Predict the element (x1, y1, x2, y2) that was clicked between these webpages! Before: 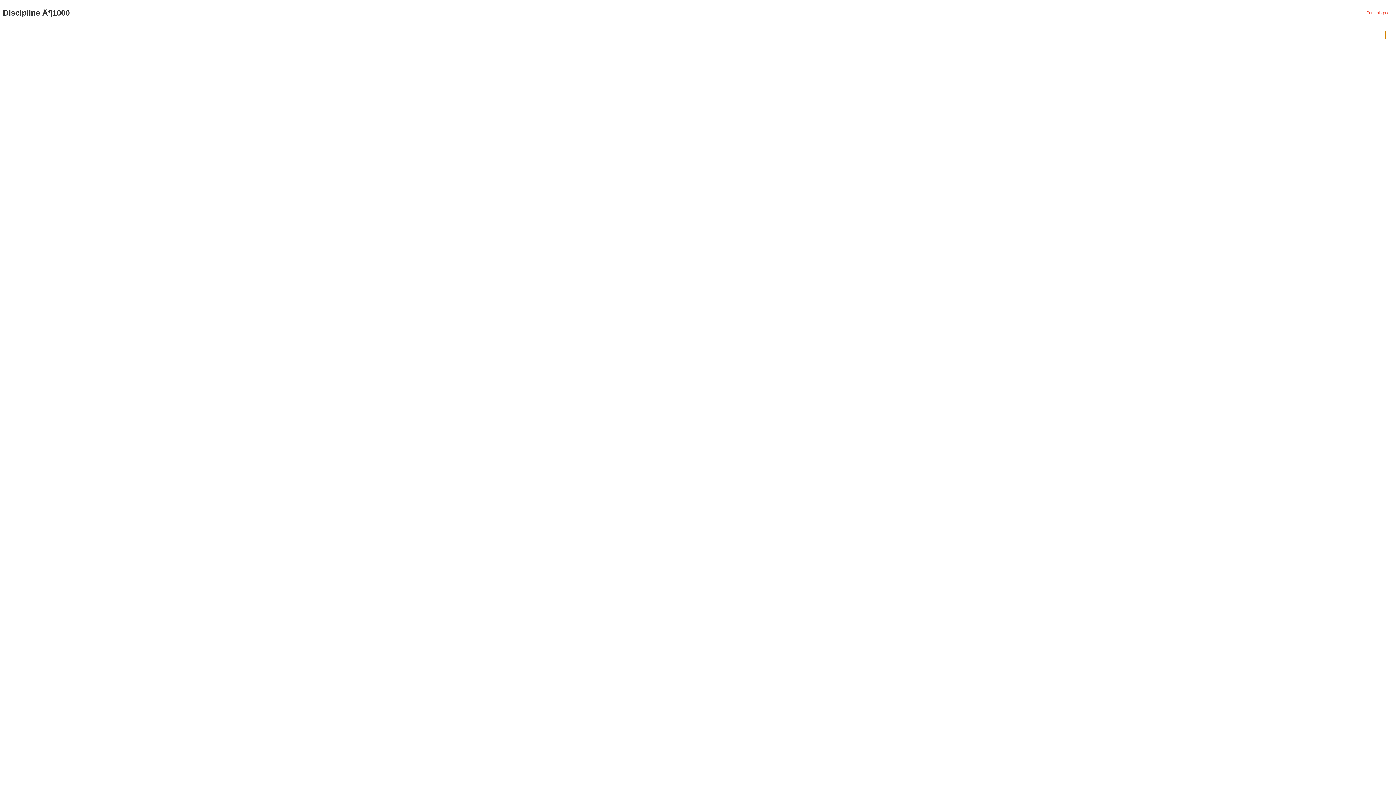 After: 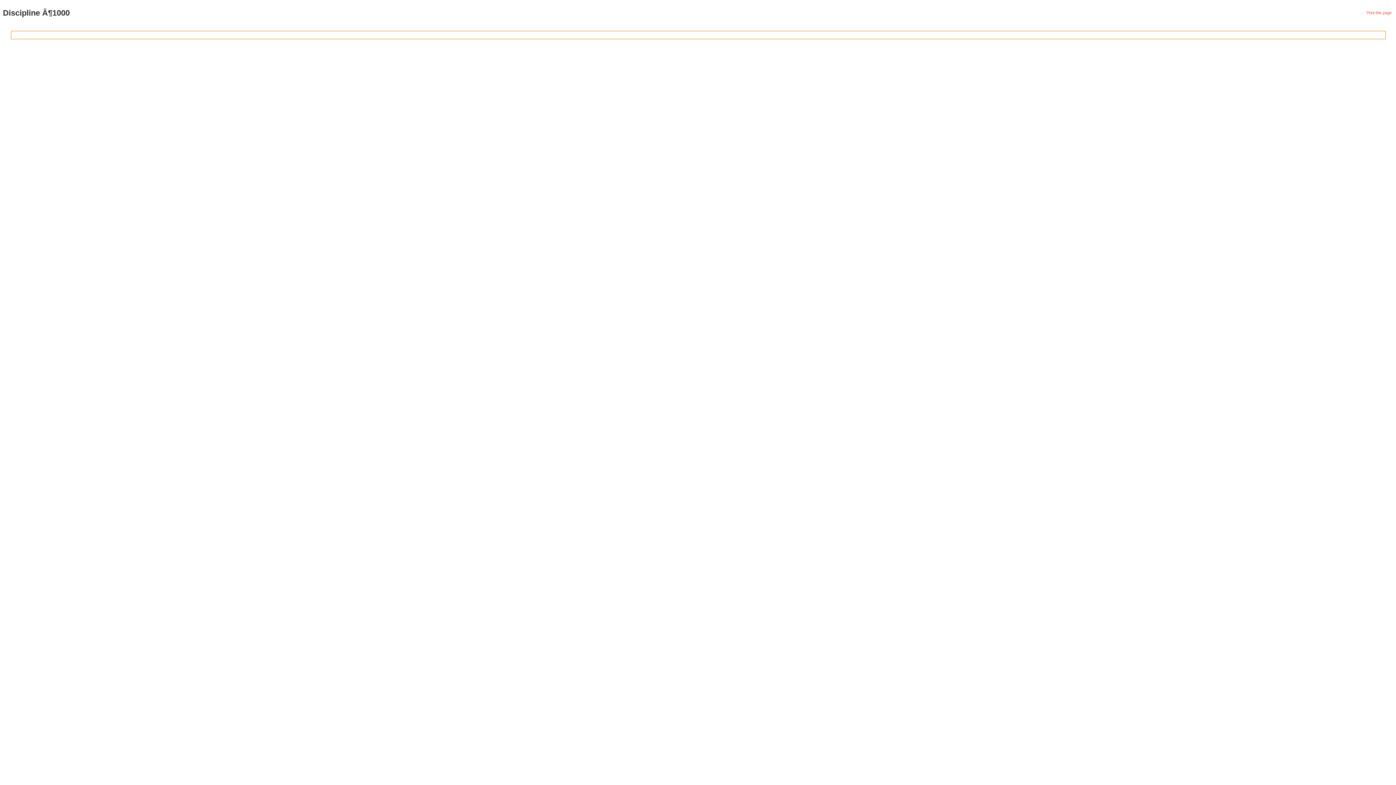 Action: bbox: (1366, 10, 1392, 14) label: Print this page